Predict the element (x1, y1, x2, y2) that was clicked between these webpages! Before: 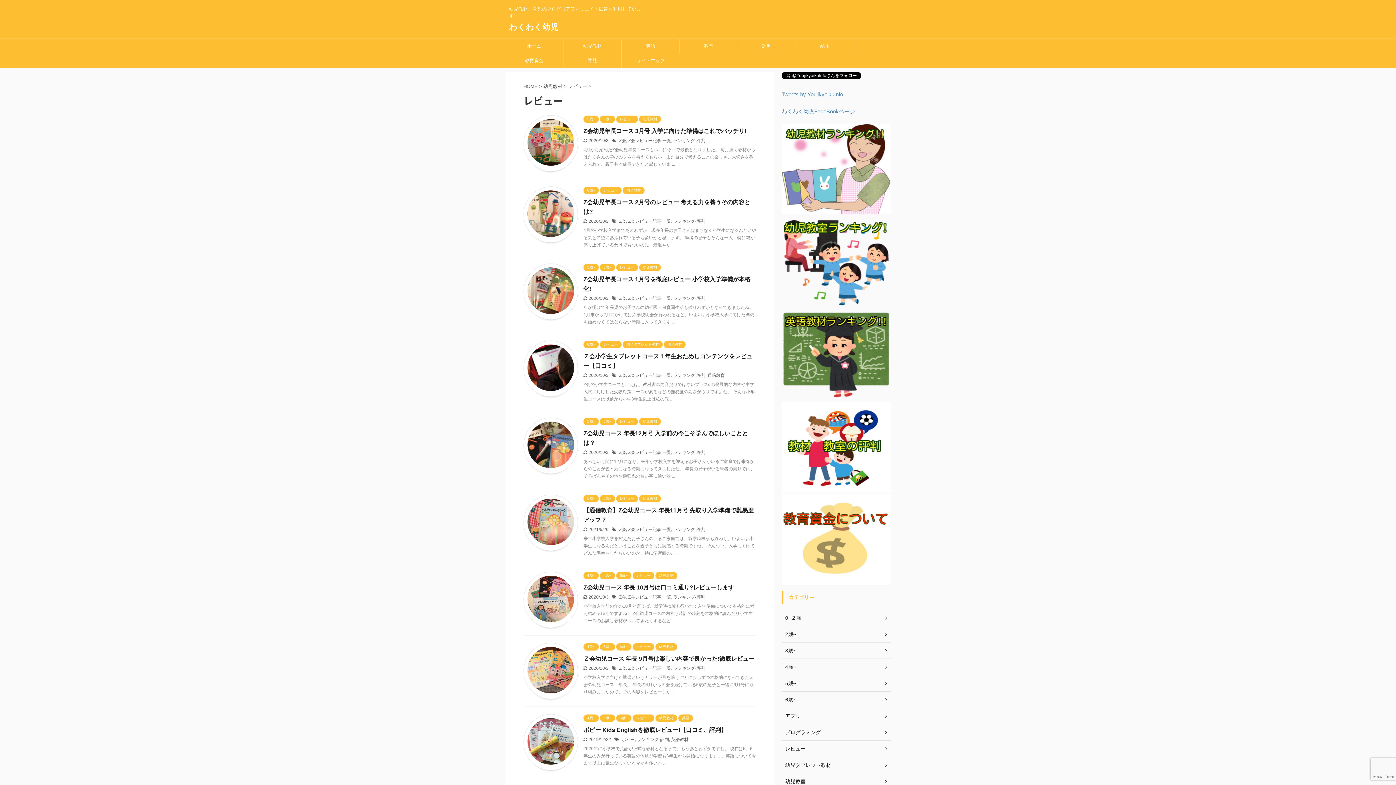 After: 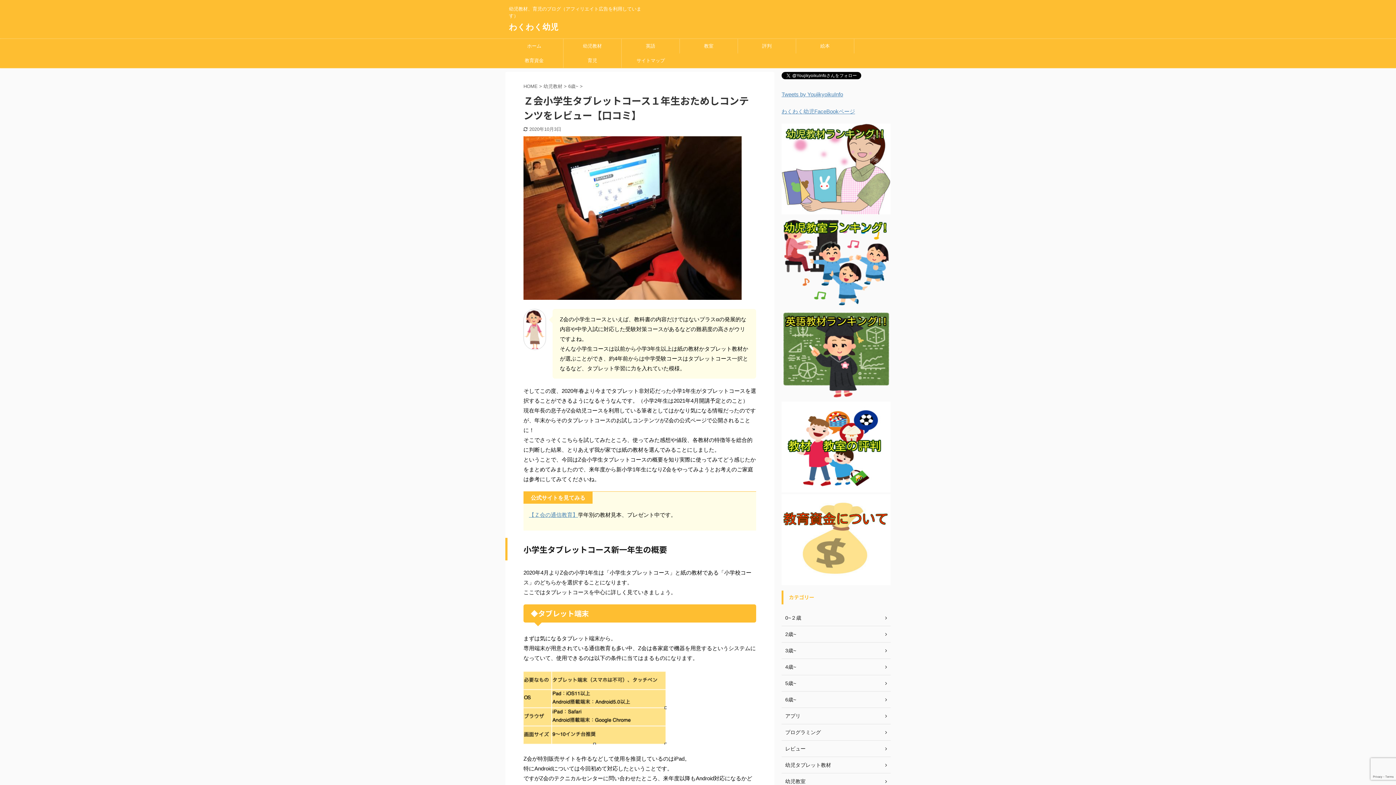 Action: bbox: (527, 386, 574, 392)